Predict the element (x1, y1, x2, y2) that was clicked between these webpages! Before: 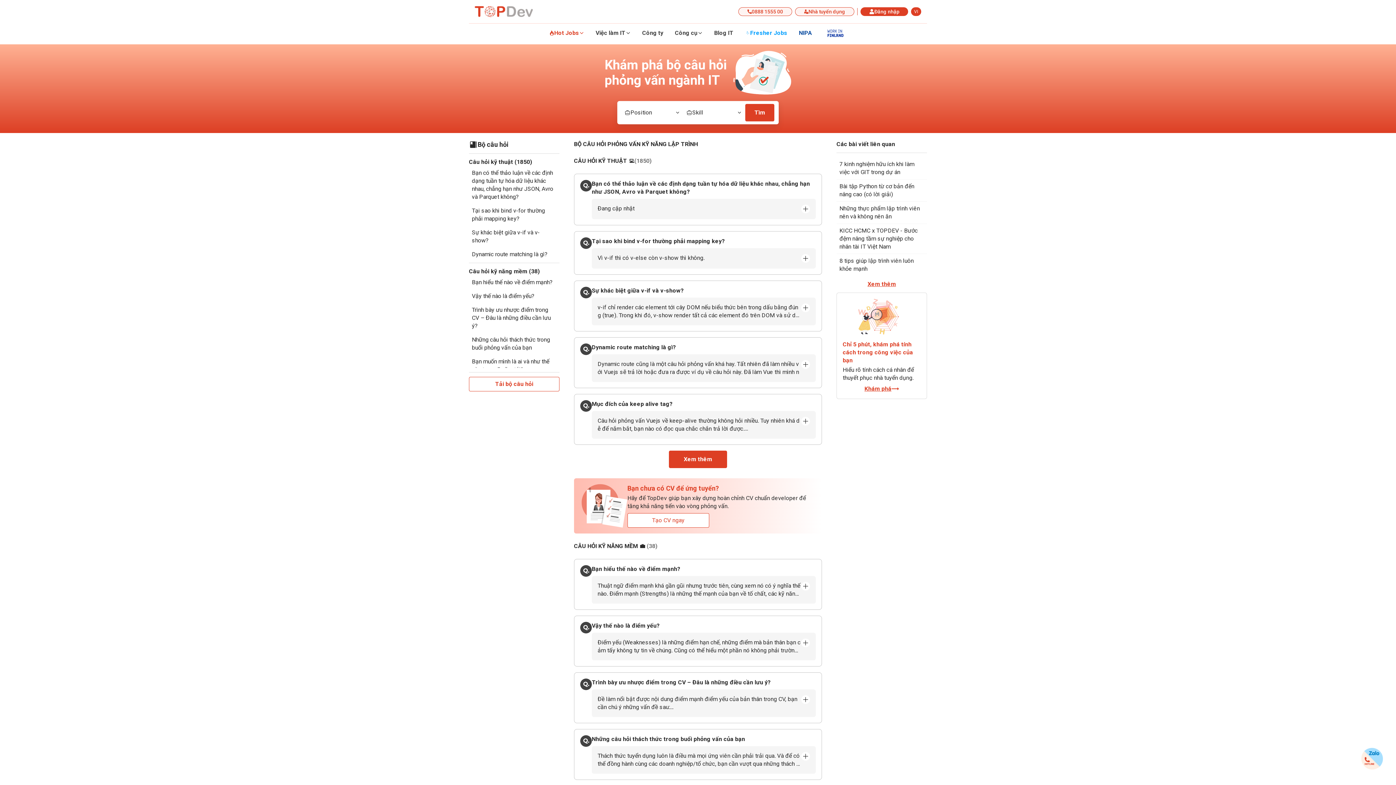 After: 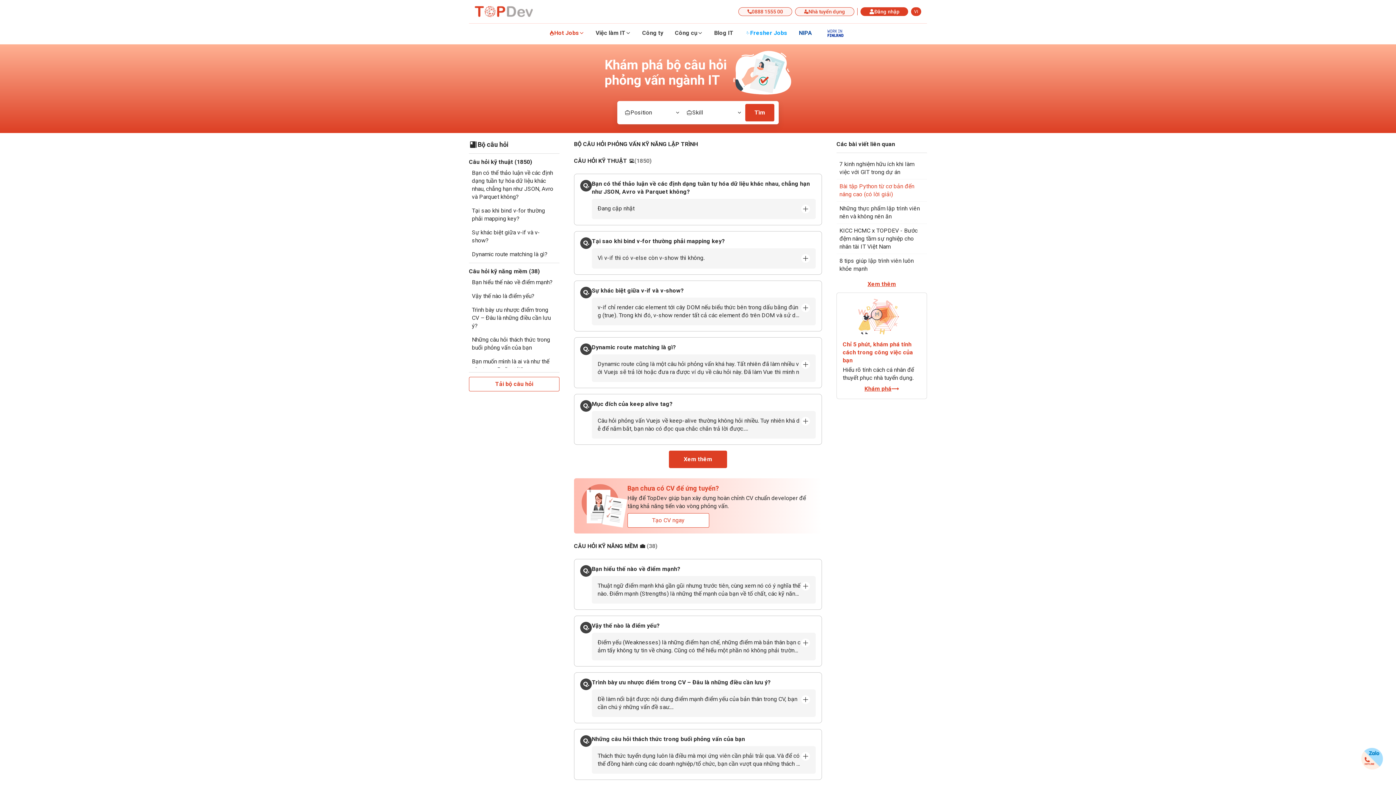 Action: label: Bài tập Python từ cơ bản đến nâng cao (có lời giải) bbox: (836, 176, 927, 198)